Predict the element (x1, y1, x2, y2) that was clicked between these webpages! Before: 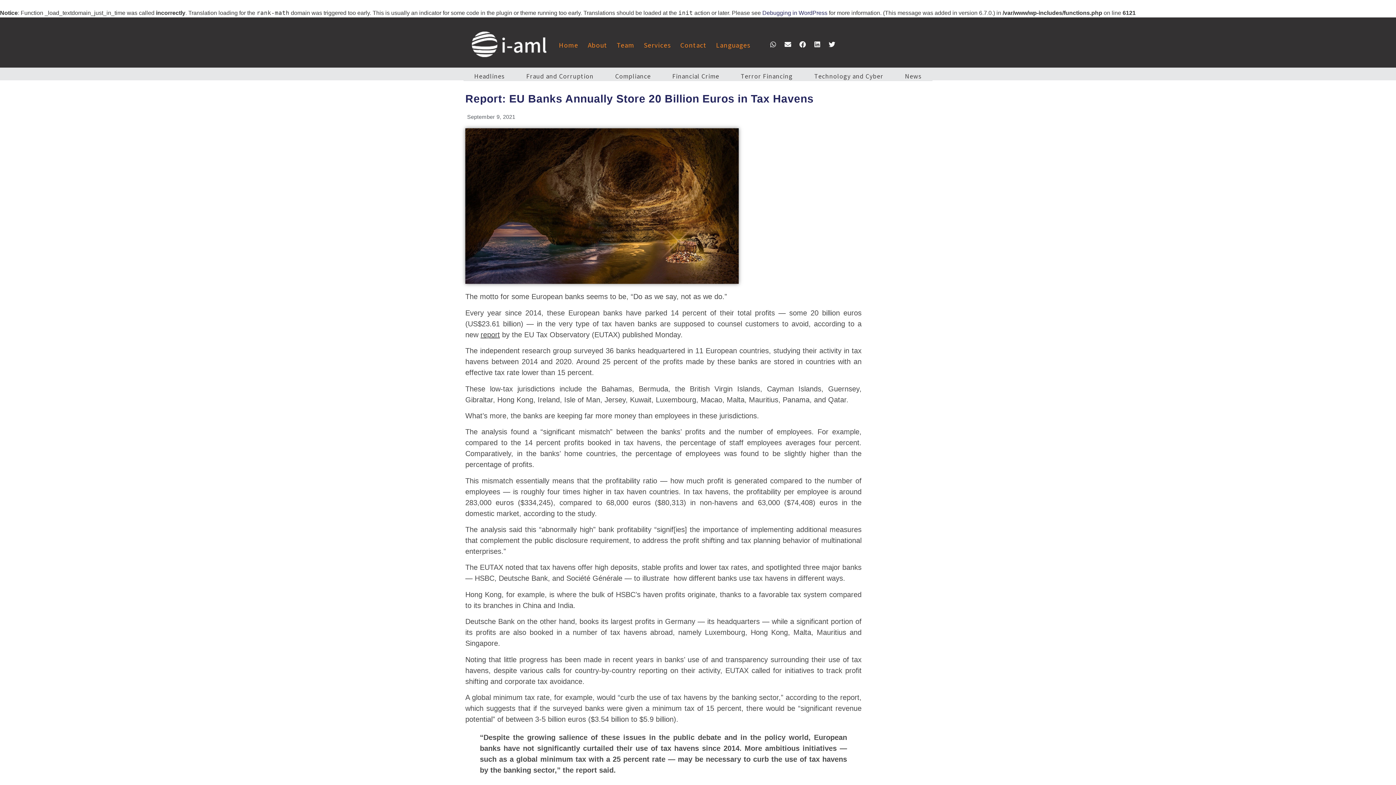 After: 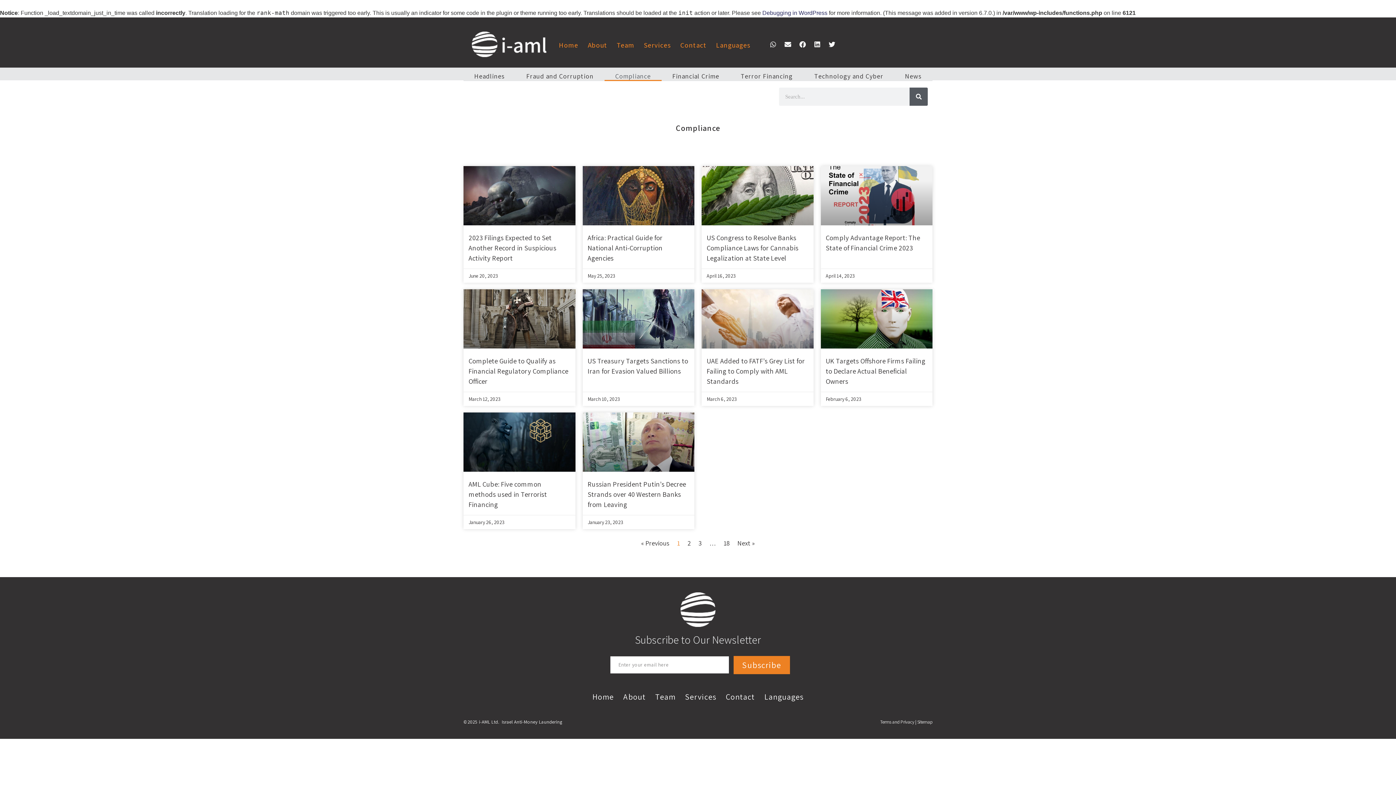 Action: label: Compliance bbox: (604, 71, 661, 81)